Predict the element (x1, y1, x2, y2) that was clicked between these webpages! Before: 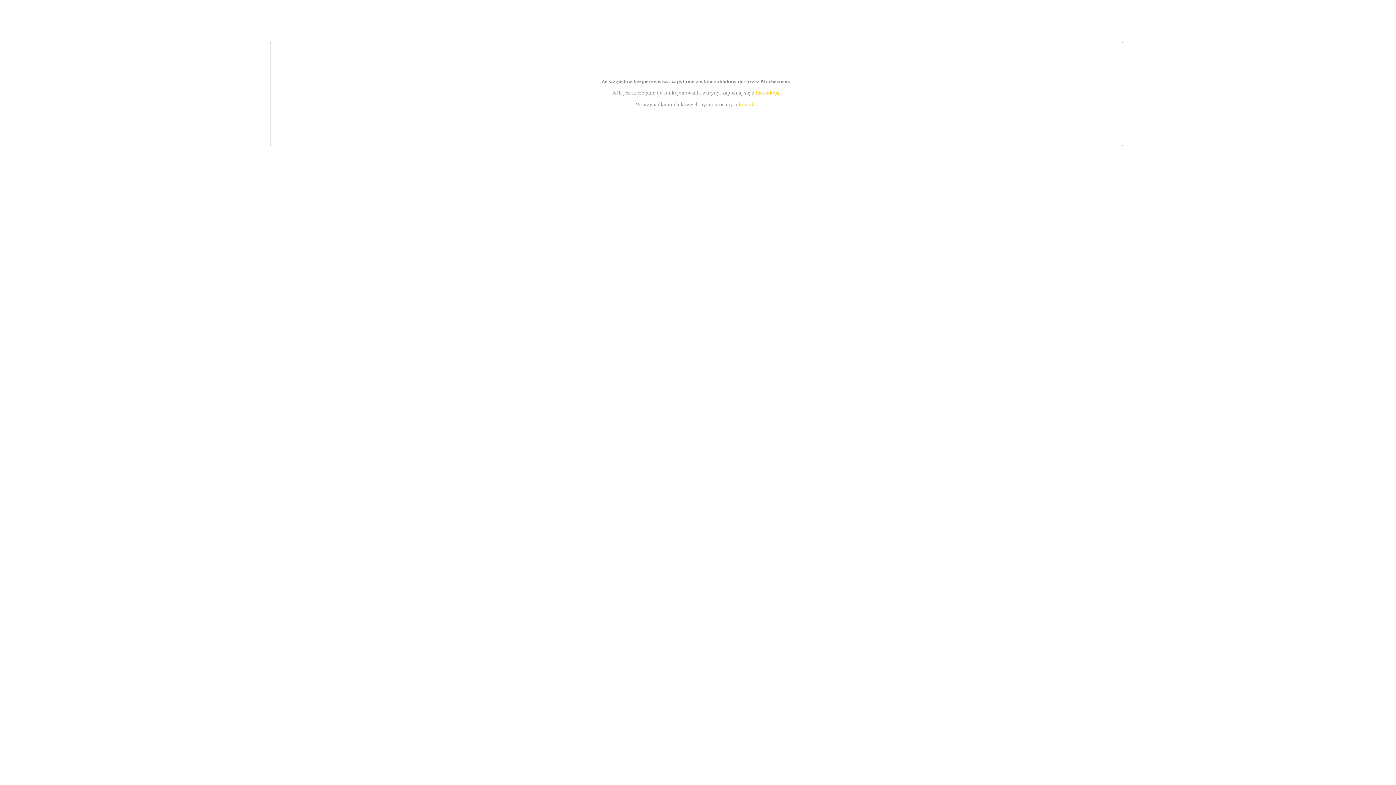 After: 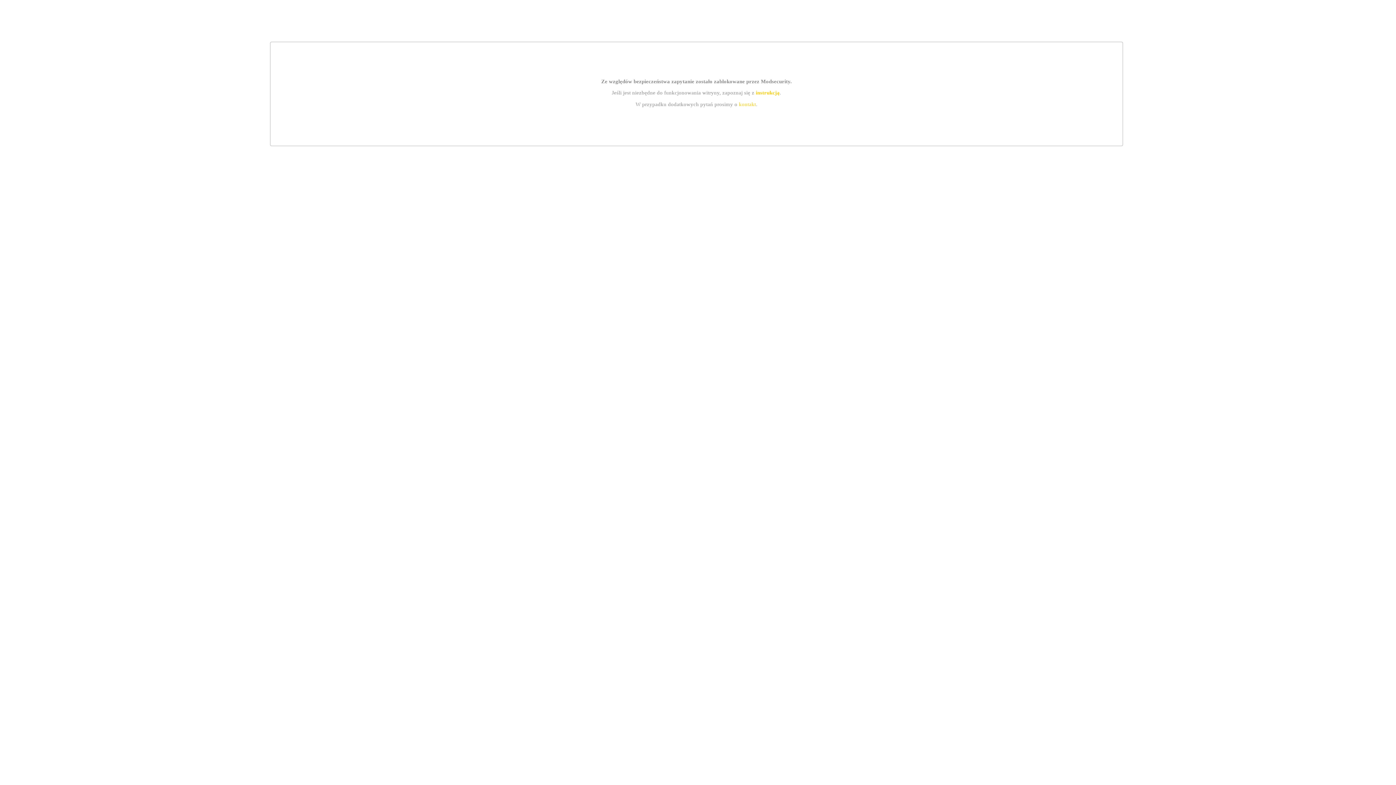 Action: bbox: (755, 89, 779, 95) label: instrukcją